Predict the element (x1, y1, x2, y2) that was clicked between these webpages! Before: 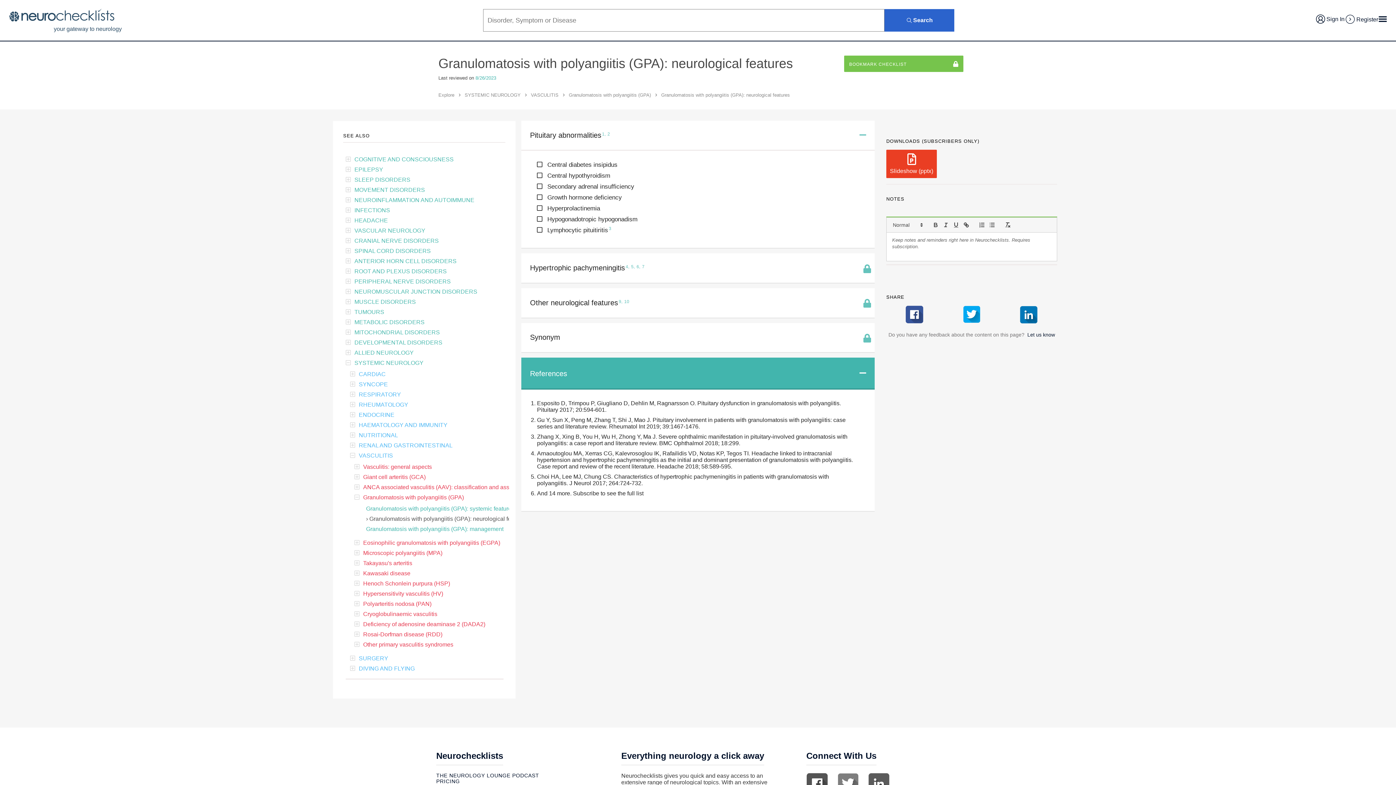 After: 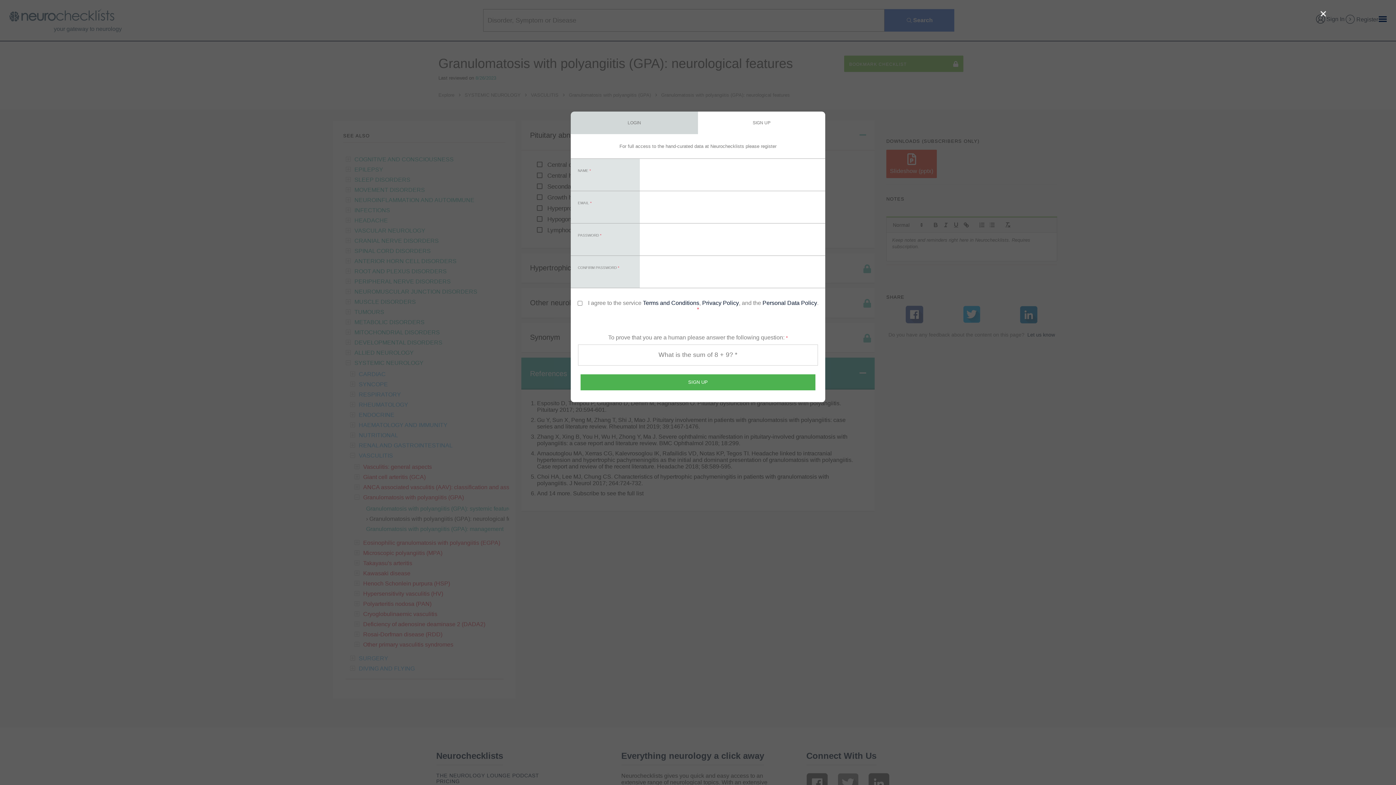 Action: label: Register bbox: (1344, 14, 1378, 24)